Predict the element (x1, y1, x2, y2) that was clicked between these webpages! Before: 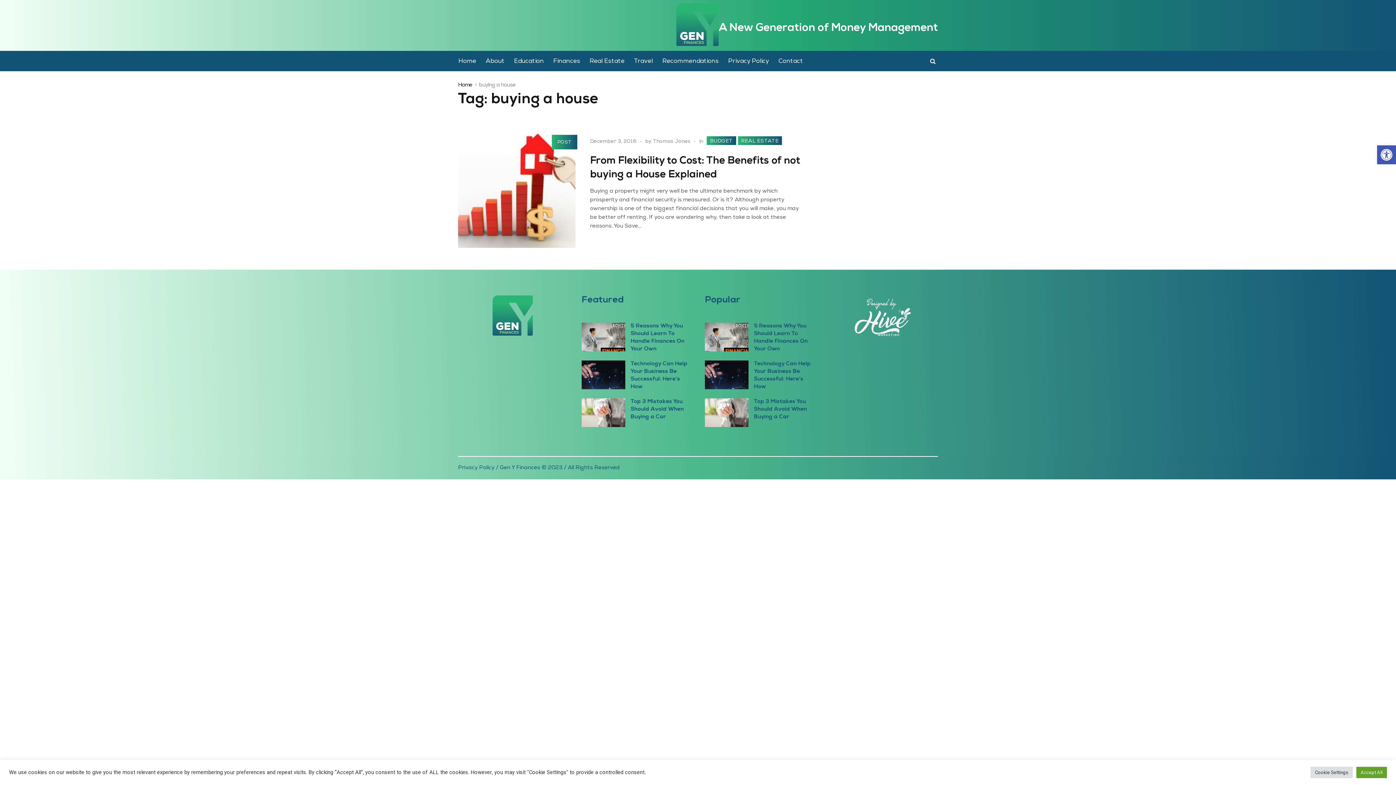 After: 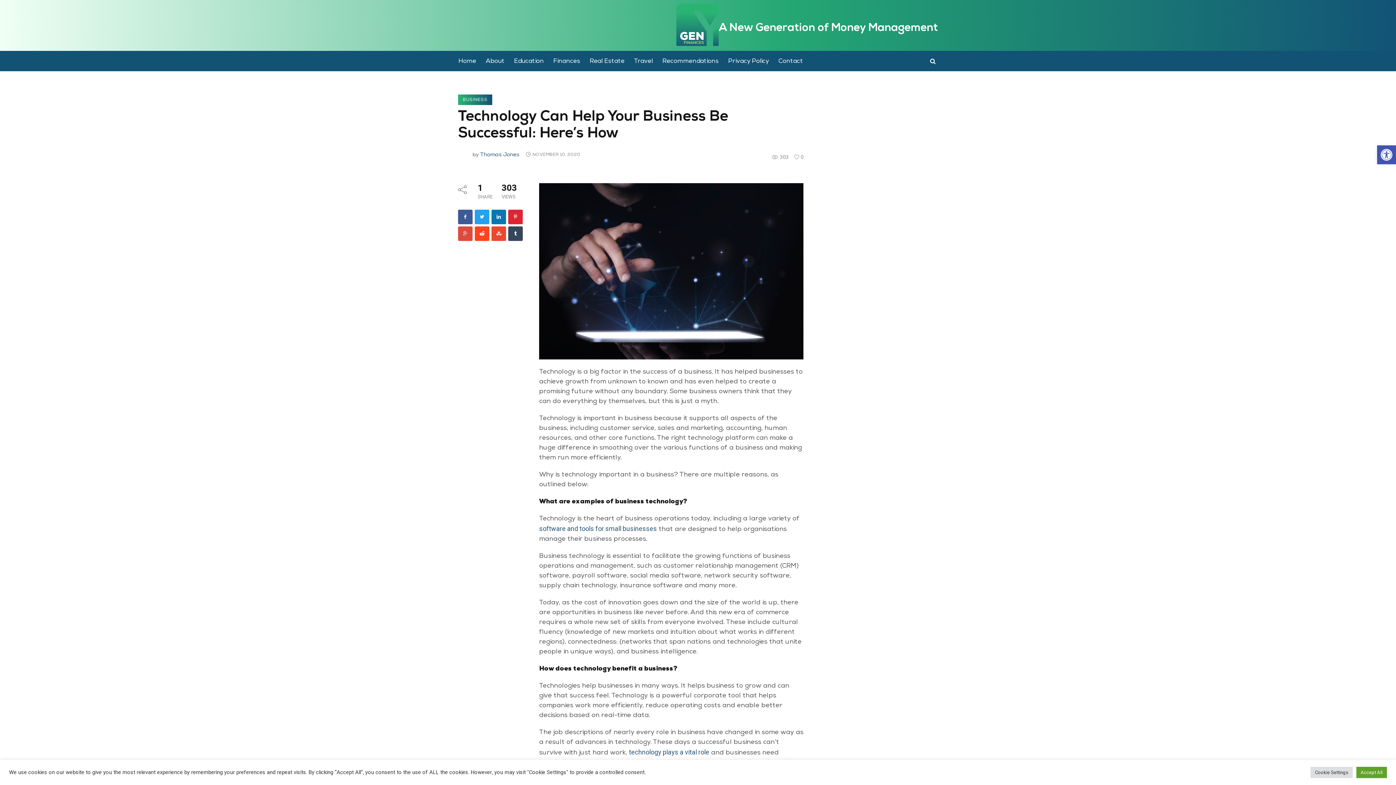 Action: bbox: (581, 370, 625, 378)